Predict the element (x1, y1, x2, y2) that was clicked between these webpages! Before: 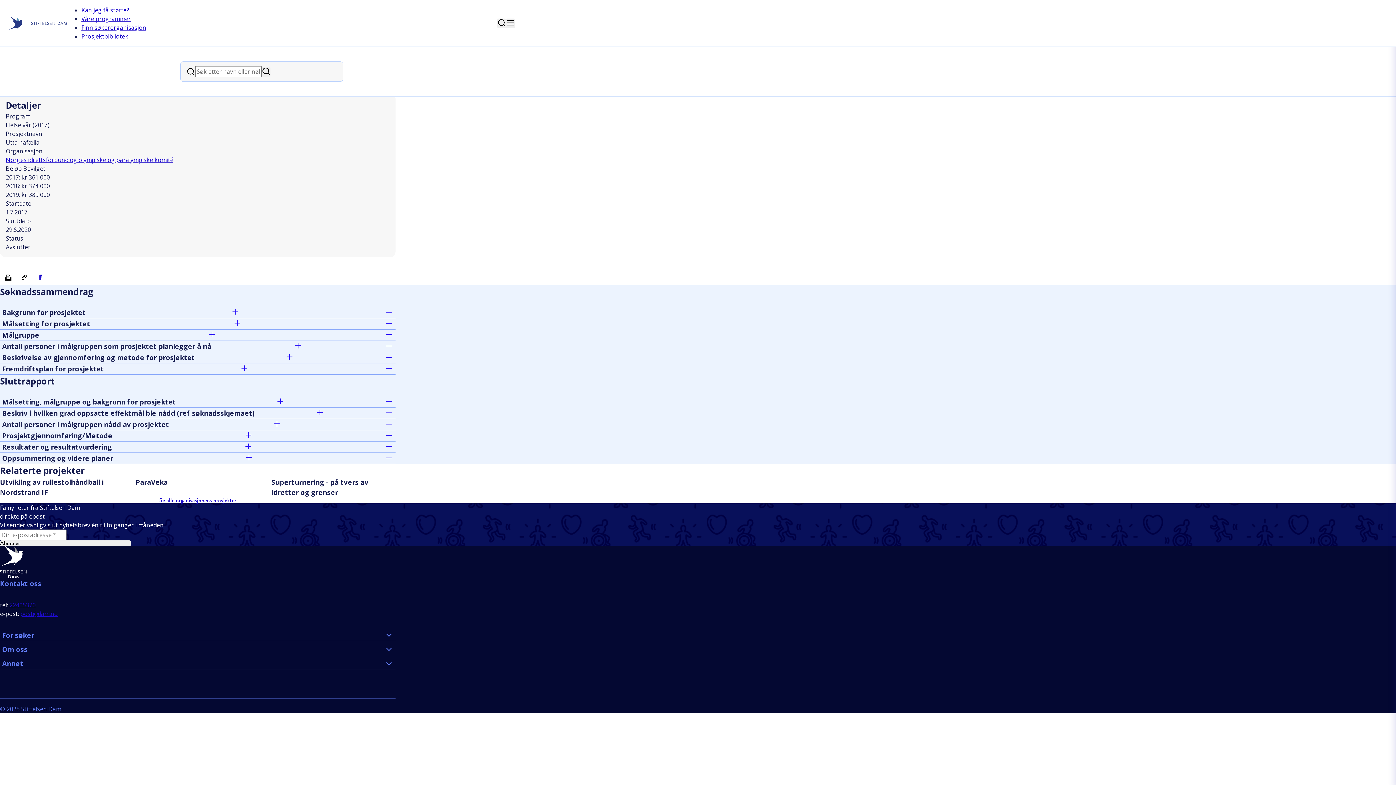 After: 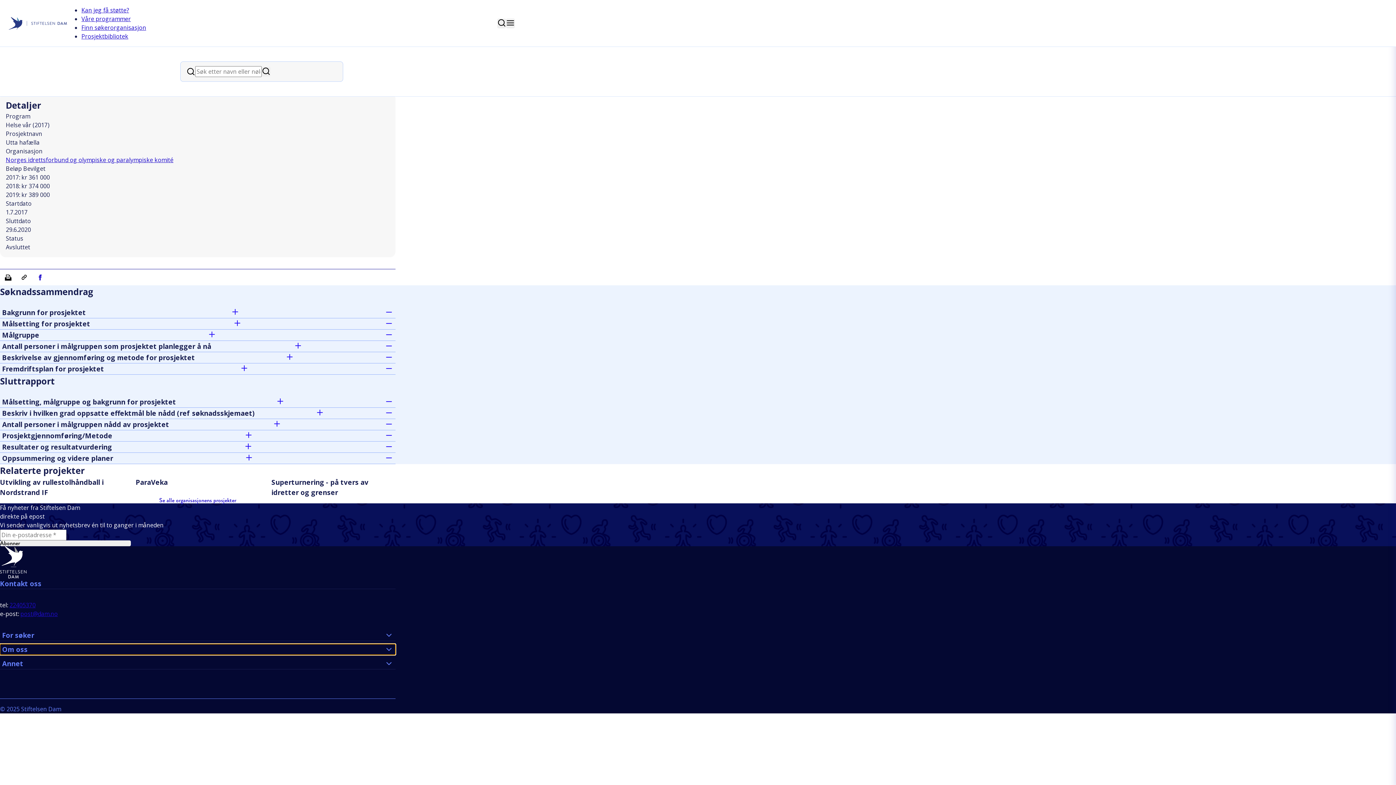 Action: bbox: (0, 644, 395, 655) label: Om oss